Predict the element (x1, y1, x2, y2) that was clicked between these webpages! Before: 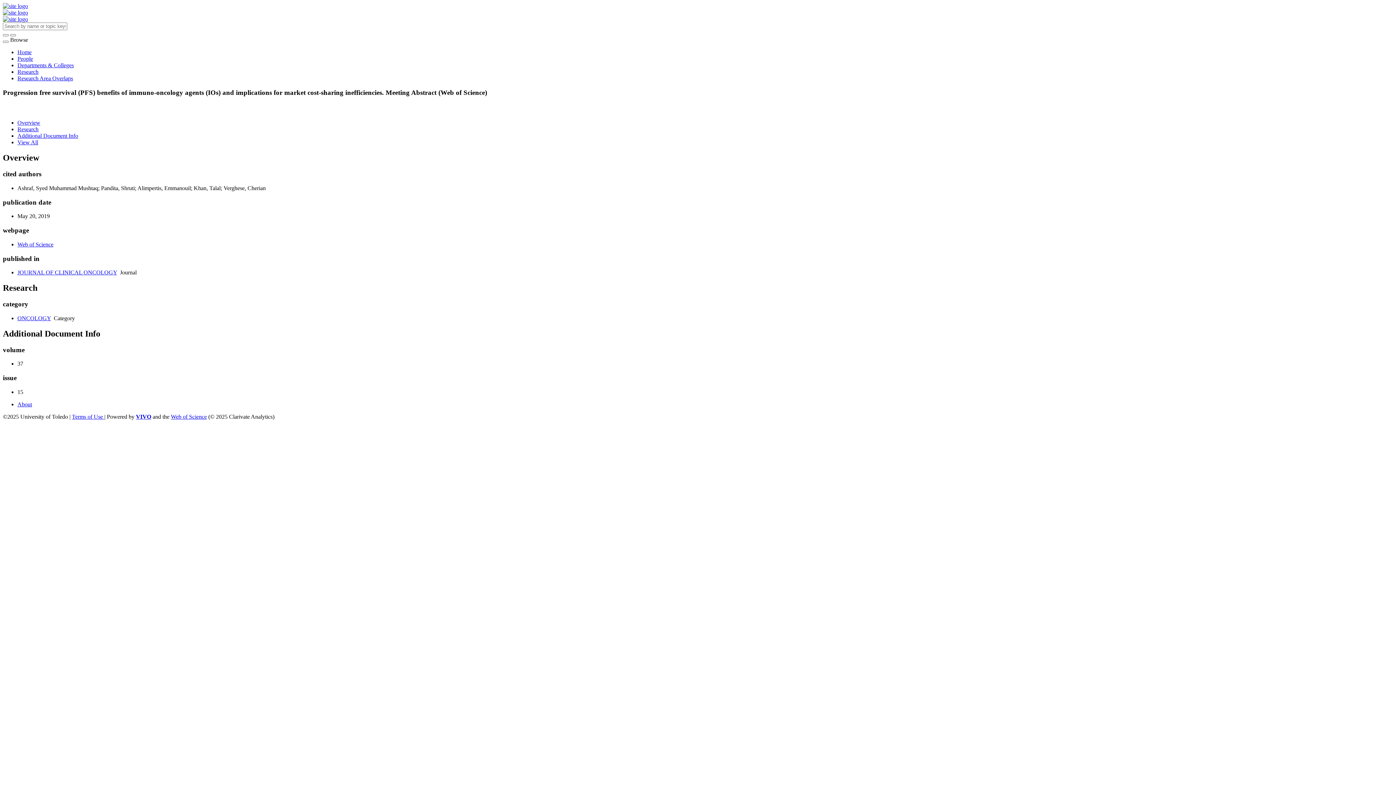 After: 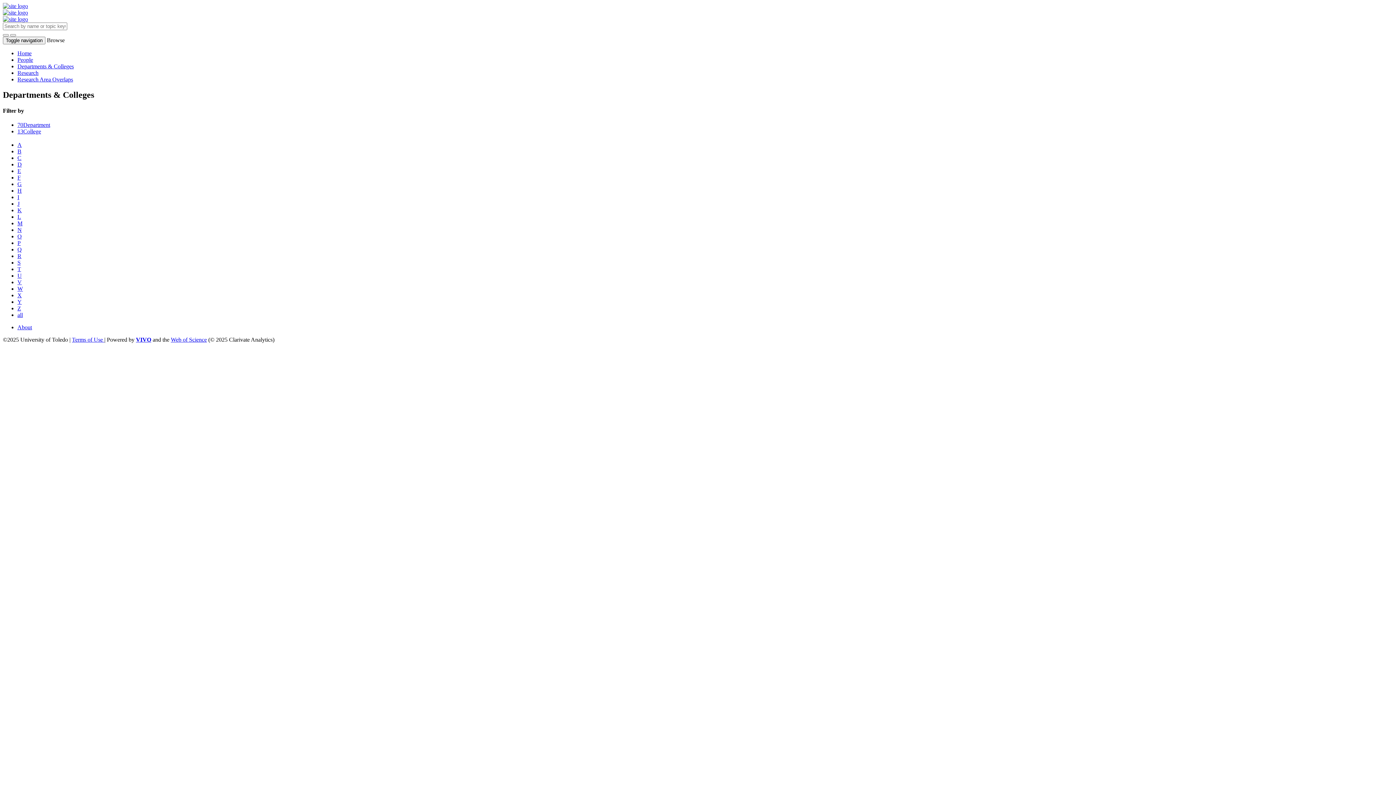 Action: bbox: (17, 62, 73, 68) label: Departments & Colleges